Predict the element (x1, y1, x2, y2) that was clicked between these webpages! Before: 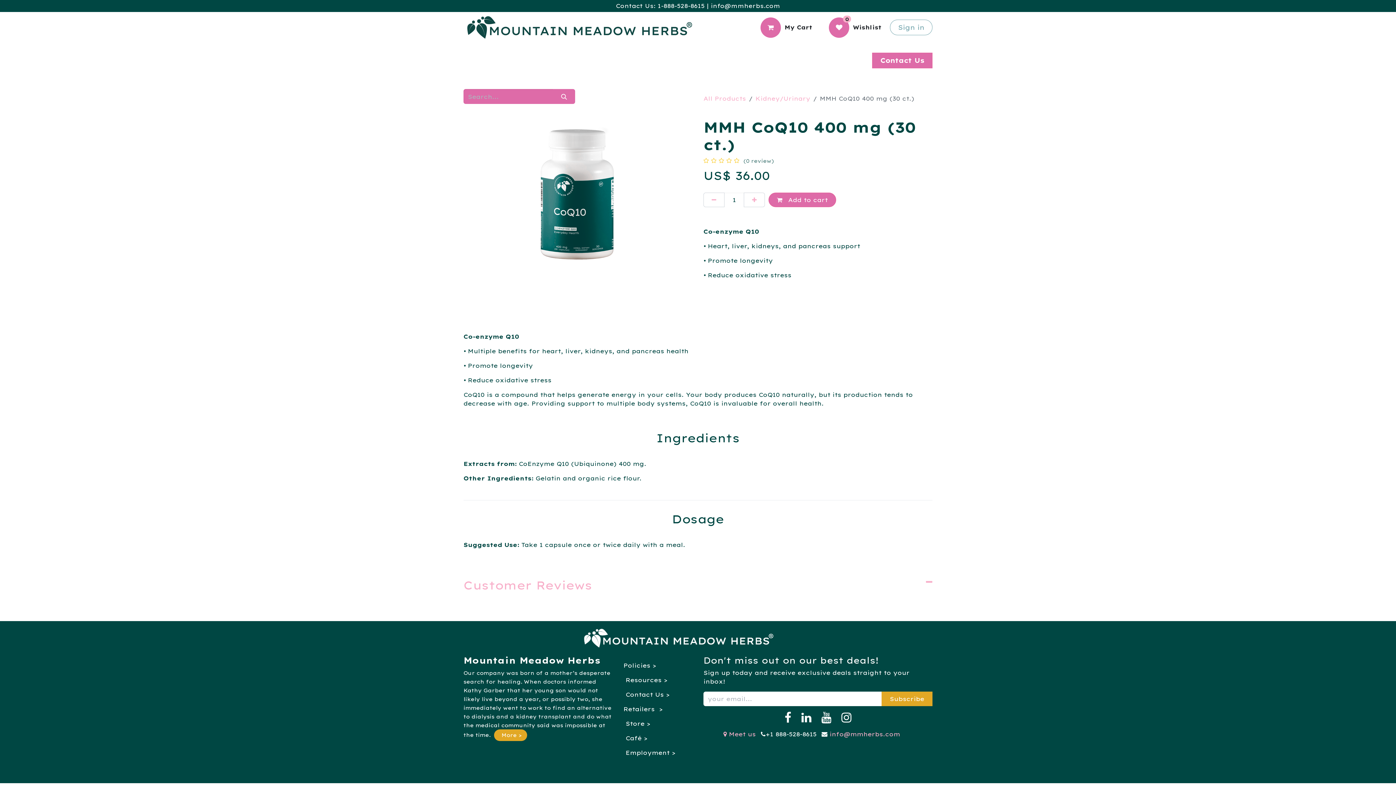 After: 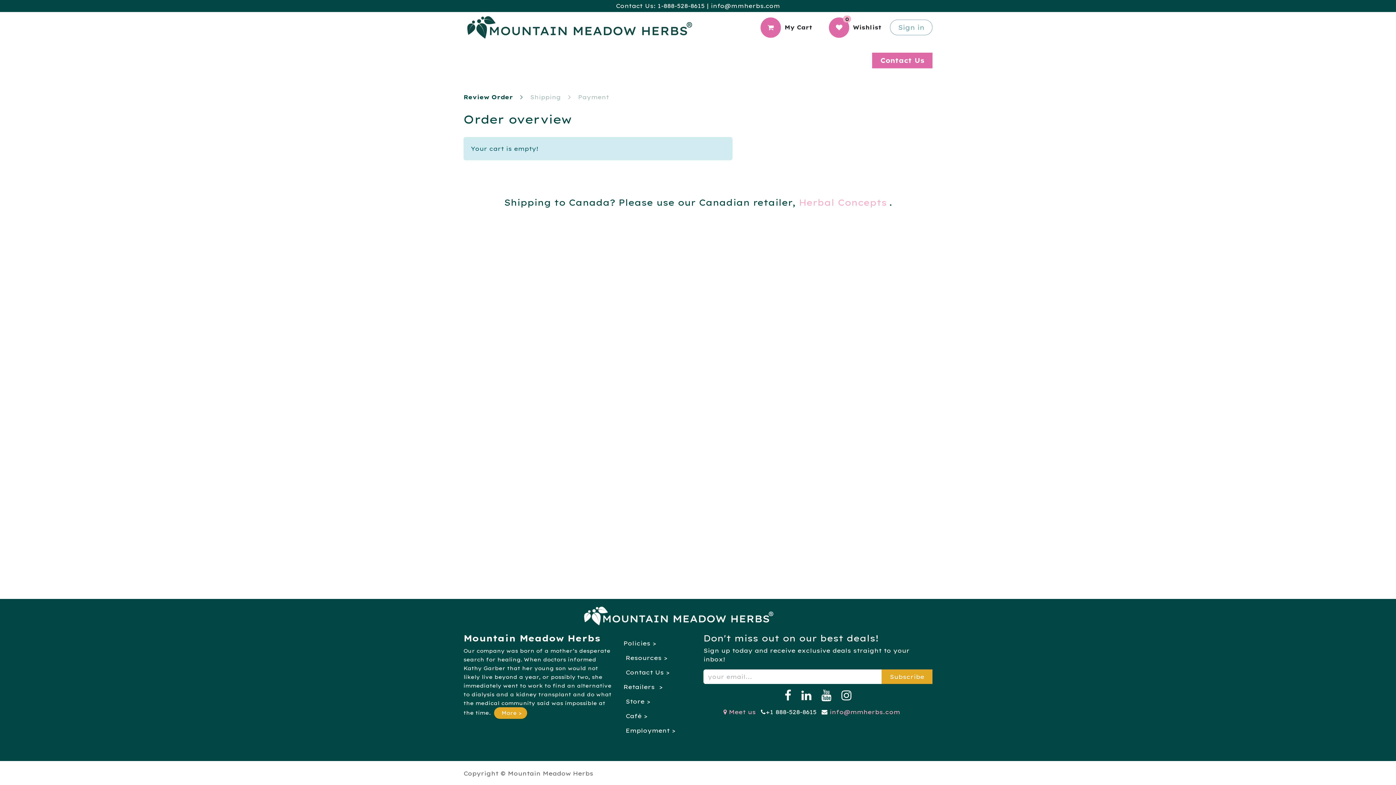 Action: label: eCommerce cart bbox: (752, 14, 820, 40)